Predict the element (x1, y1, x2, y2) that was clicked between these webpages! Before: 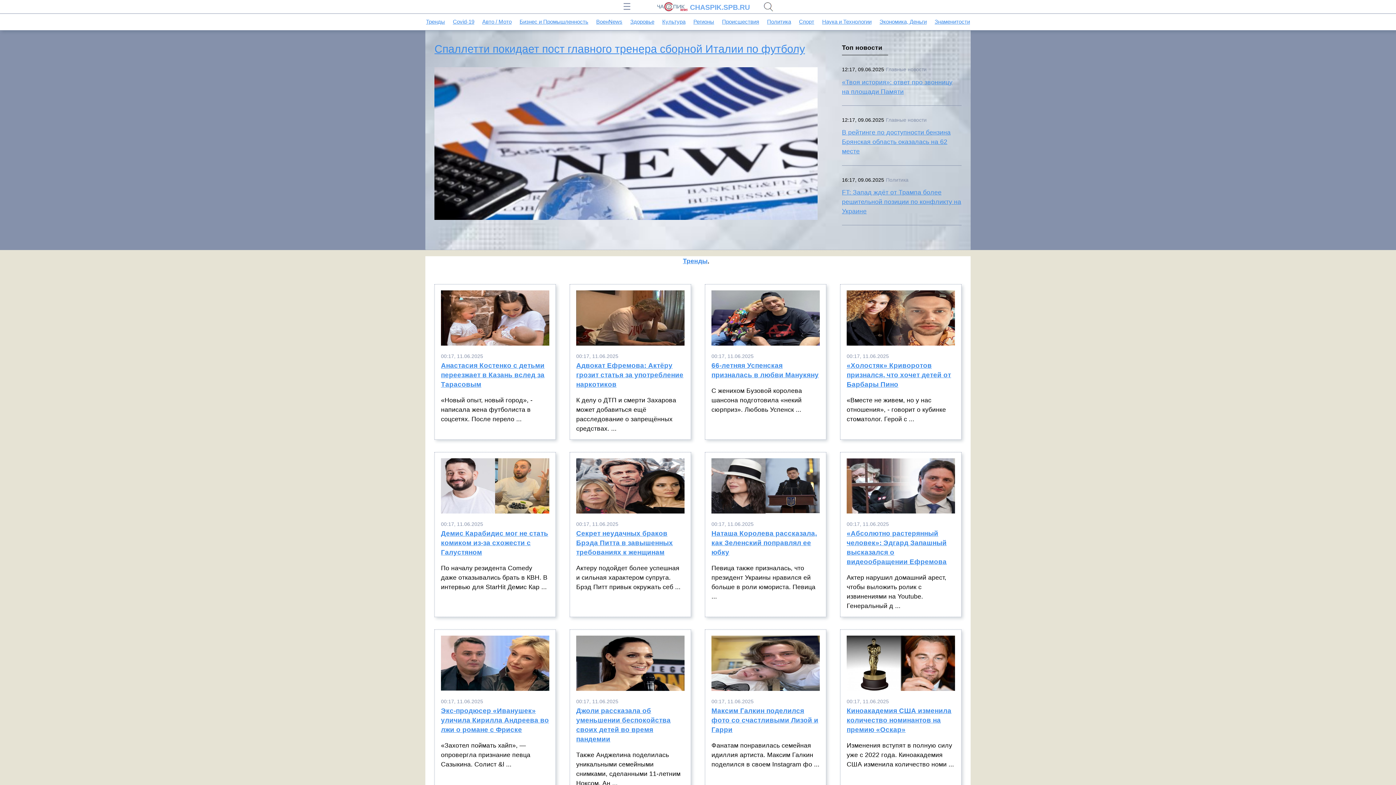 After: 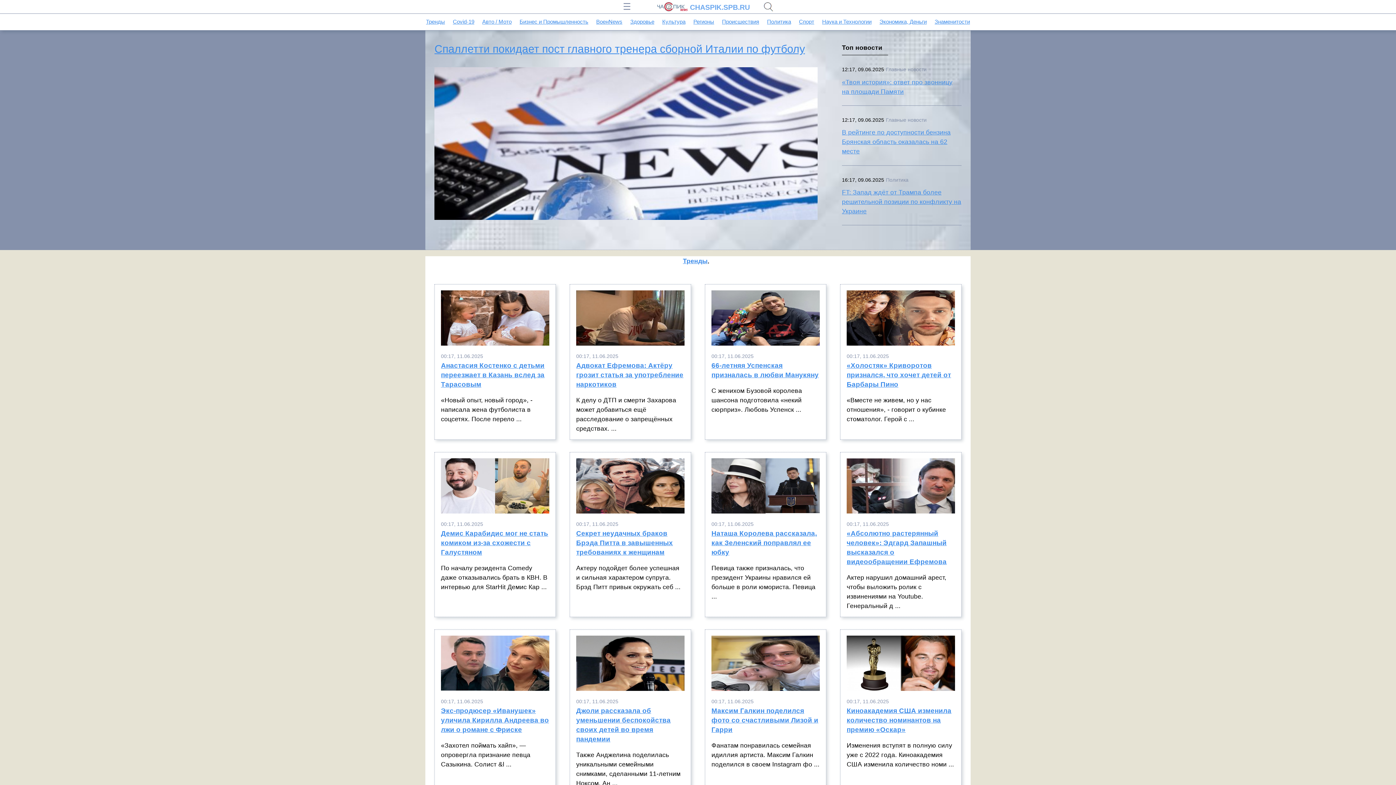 Action: label:  CHASPIK.SPB.RU bbox: (645, 0, 750, 13)